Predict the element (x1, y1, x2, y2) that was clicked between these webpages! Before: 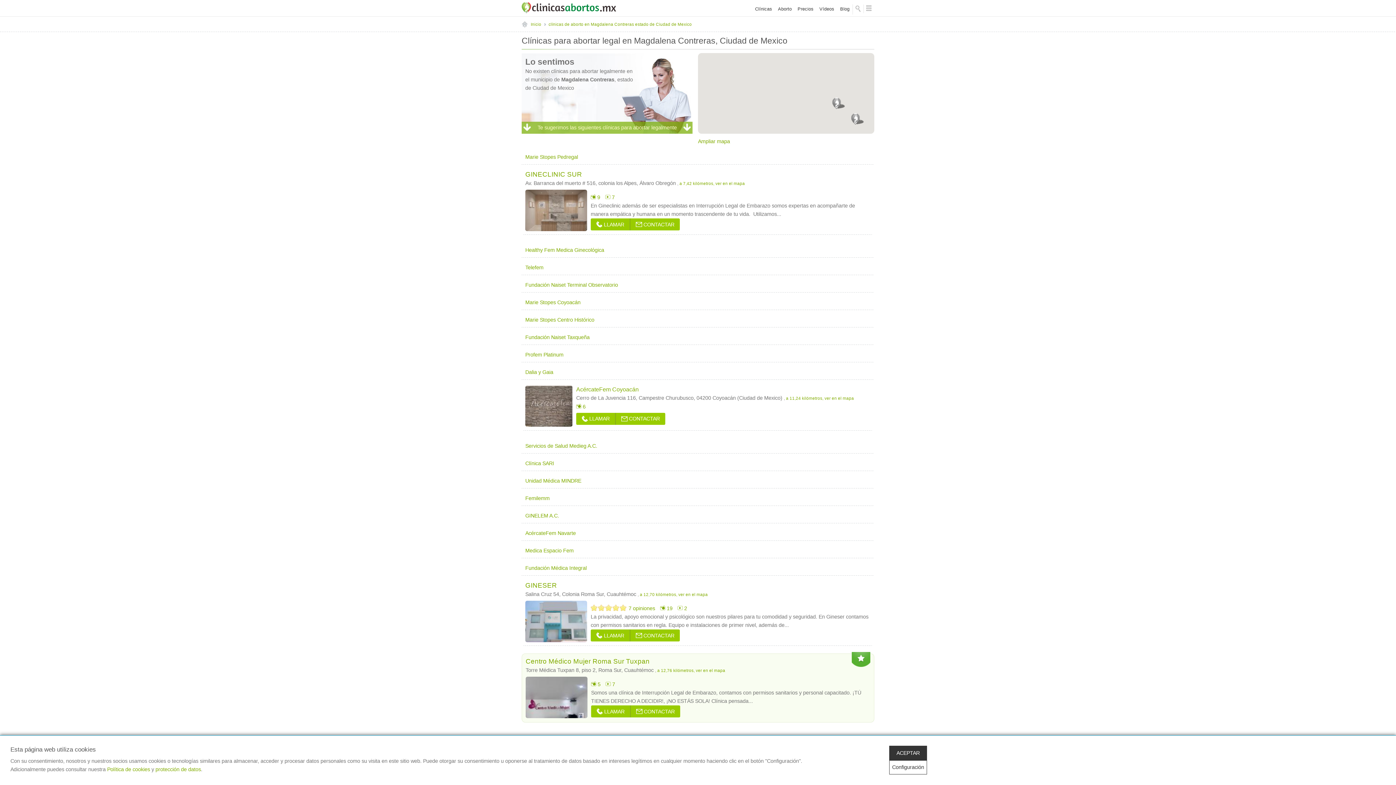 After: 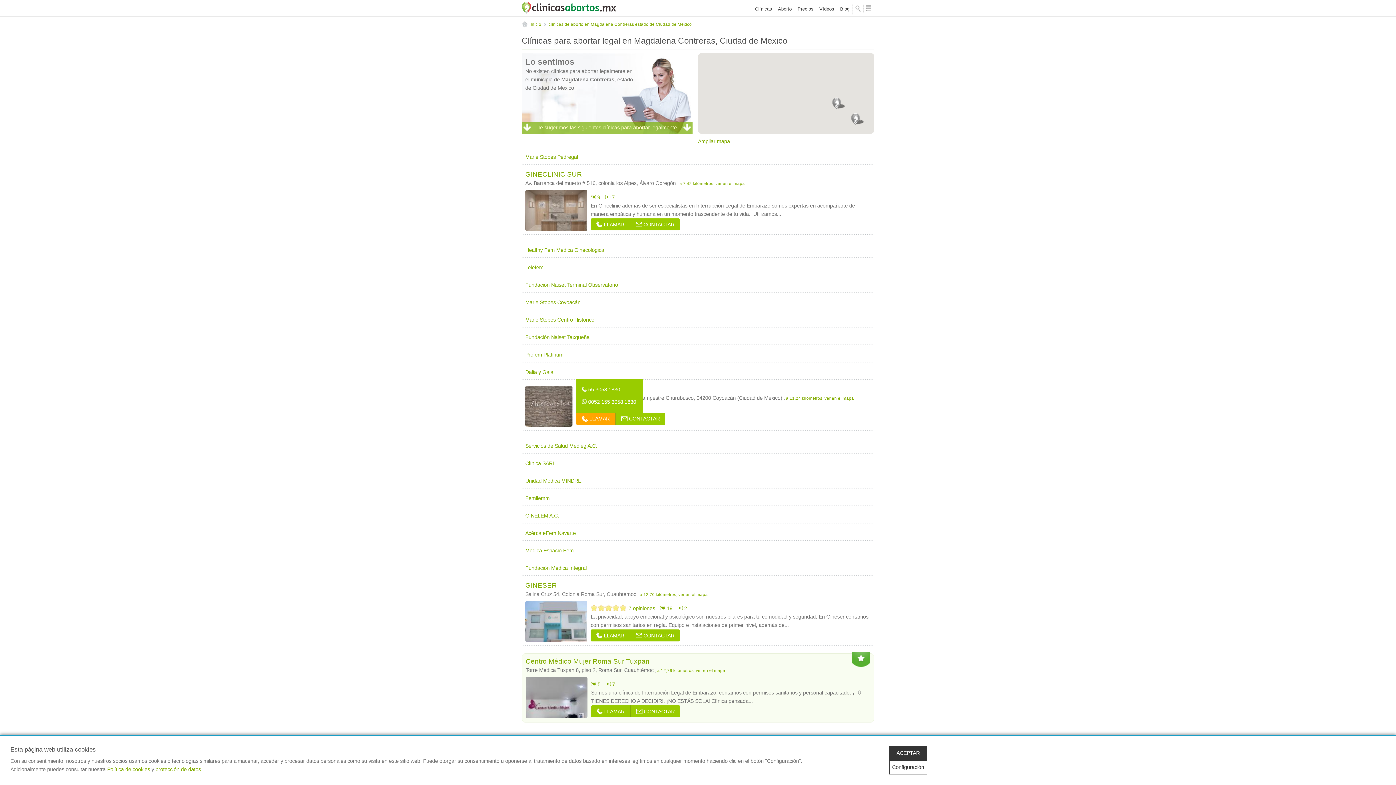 Action: bbox: (576, 413, 615, 425) label:  LLAMAR